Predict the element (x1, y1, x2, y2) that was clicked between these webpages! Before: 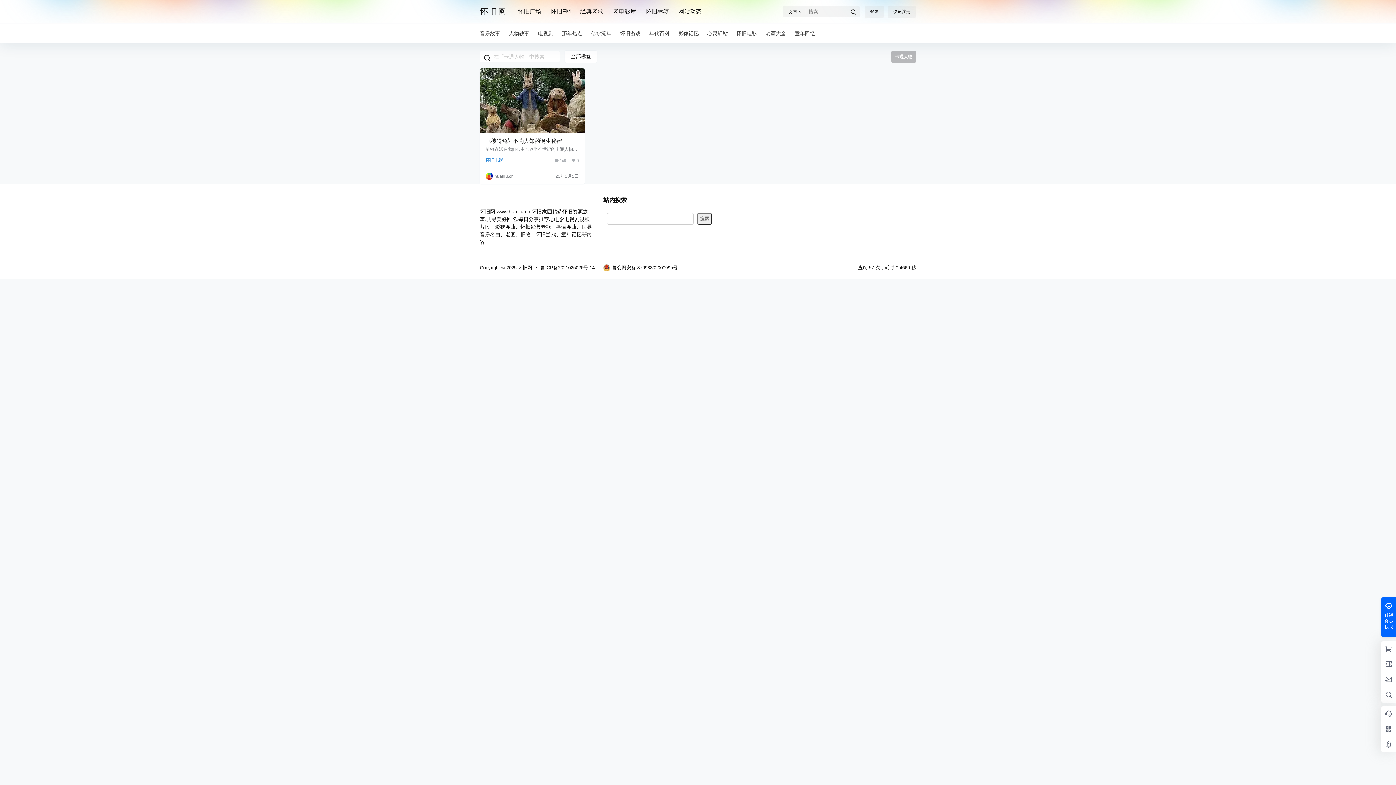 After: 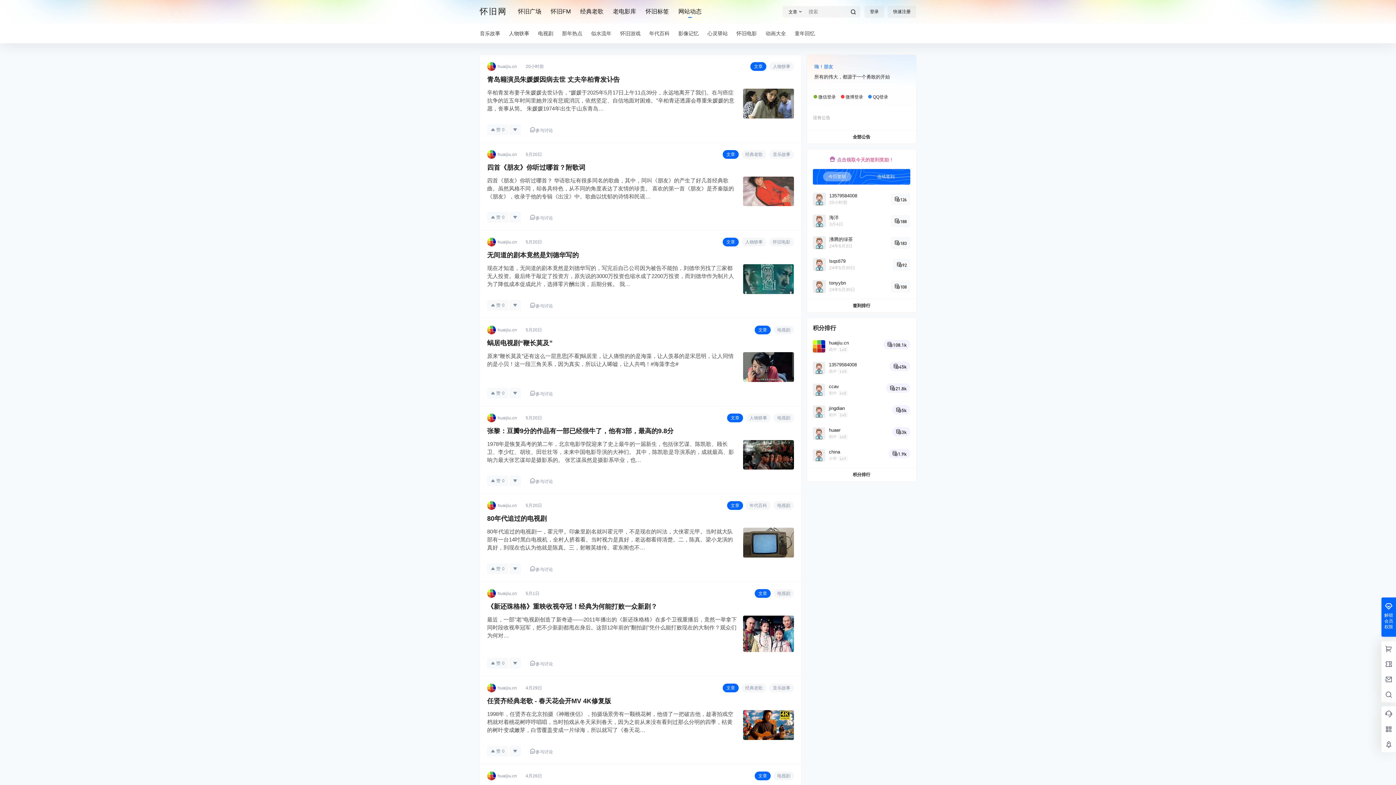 Action: label: 网站动态 bbox: (678, 1, 701, 22)